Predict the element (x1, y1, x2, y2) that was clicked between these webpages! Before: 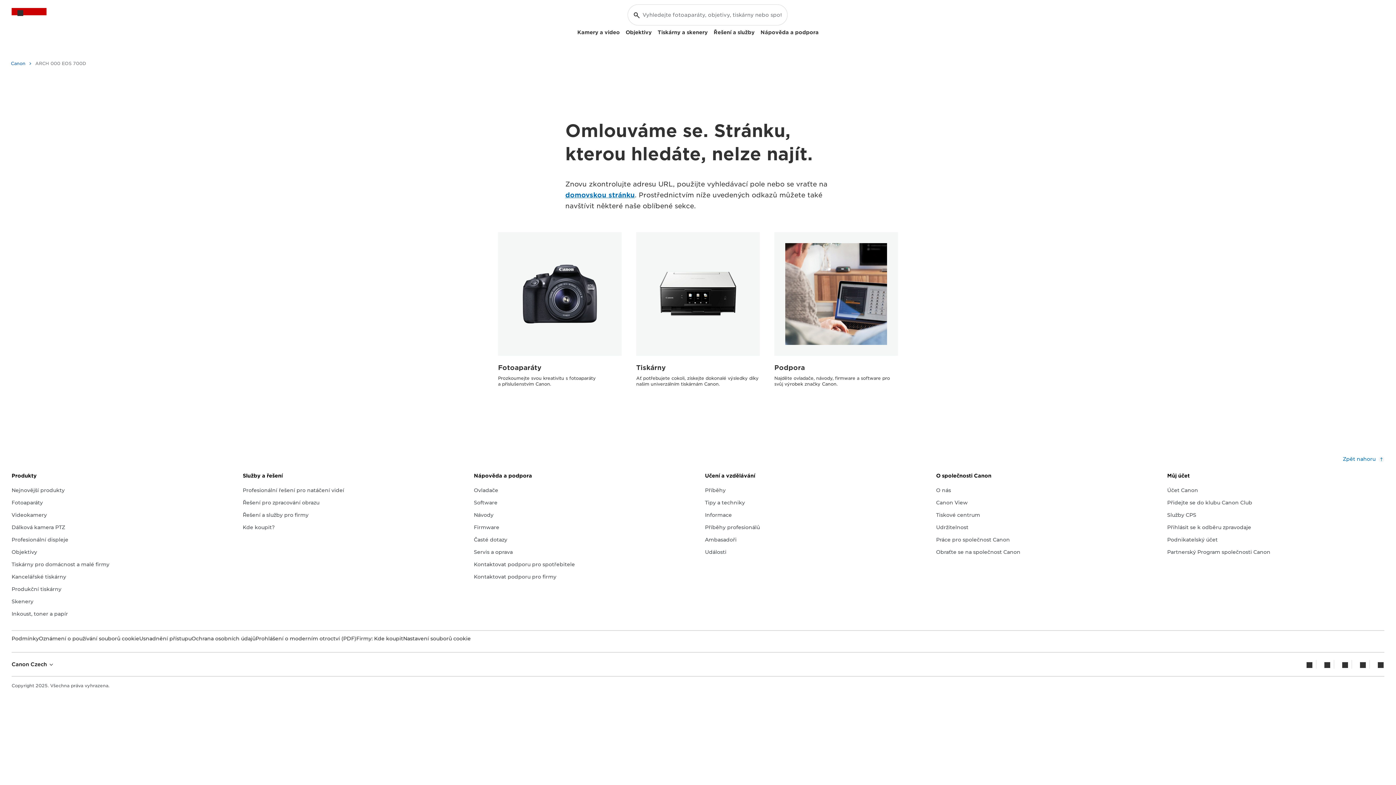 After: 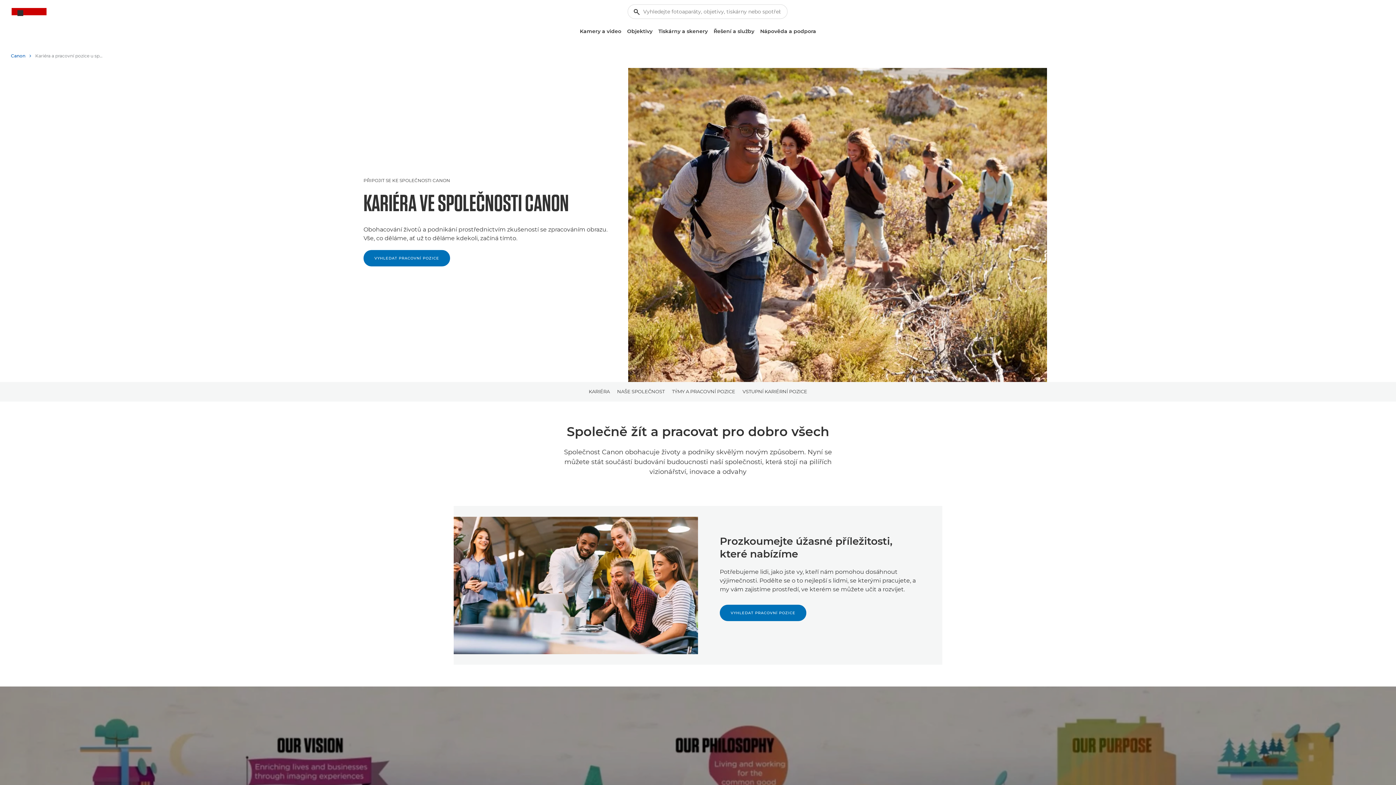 Action: bbox: (936, 536, 1010, 544) label: Práce pro společnost Canon